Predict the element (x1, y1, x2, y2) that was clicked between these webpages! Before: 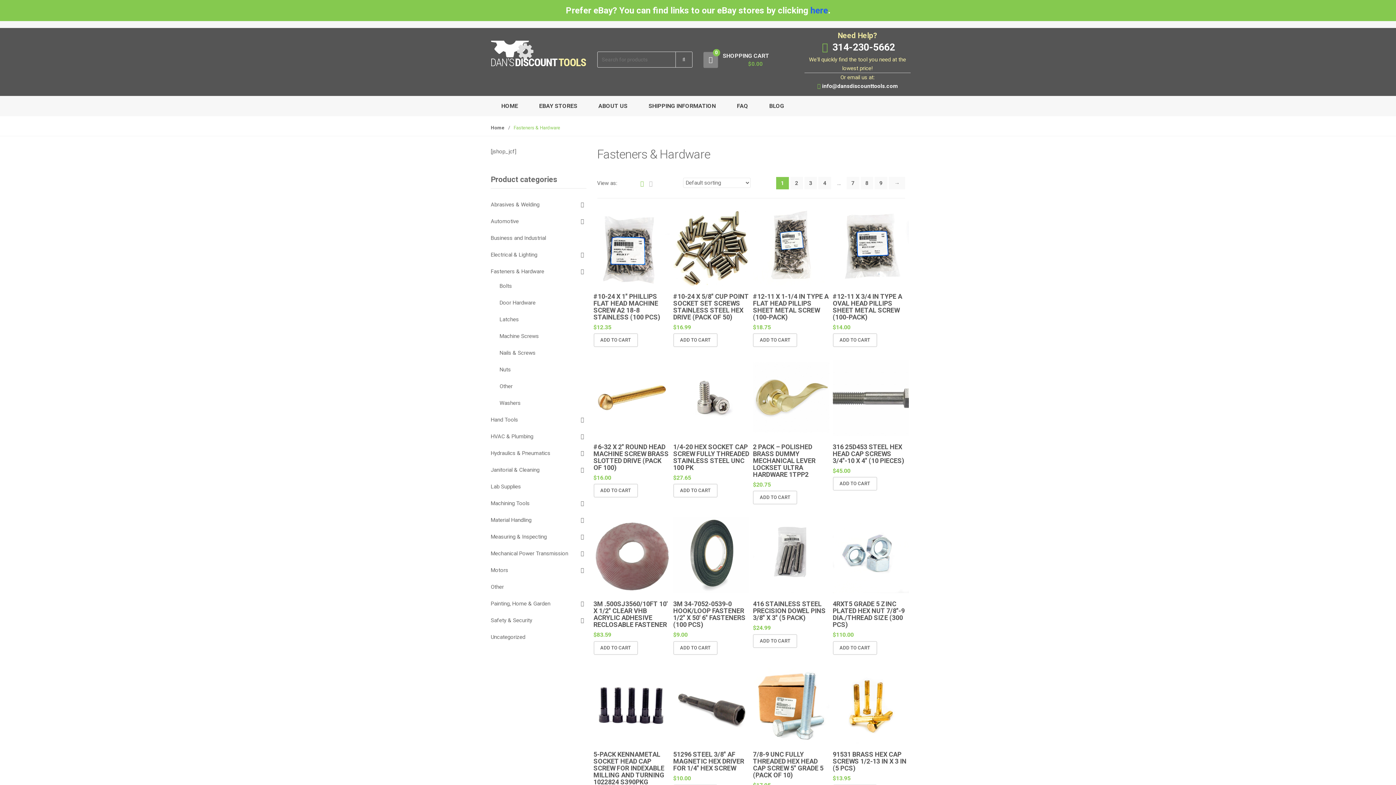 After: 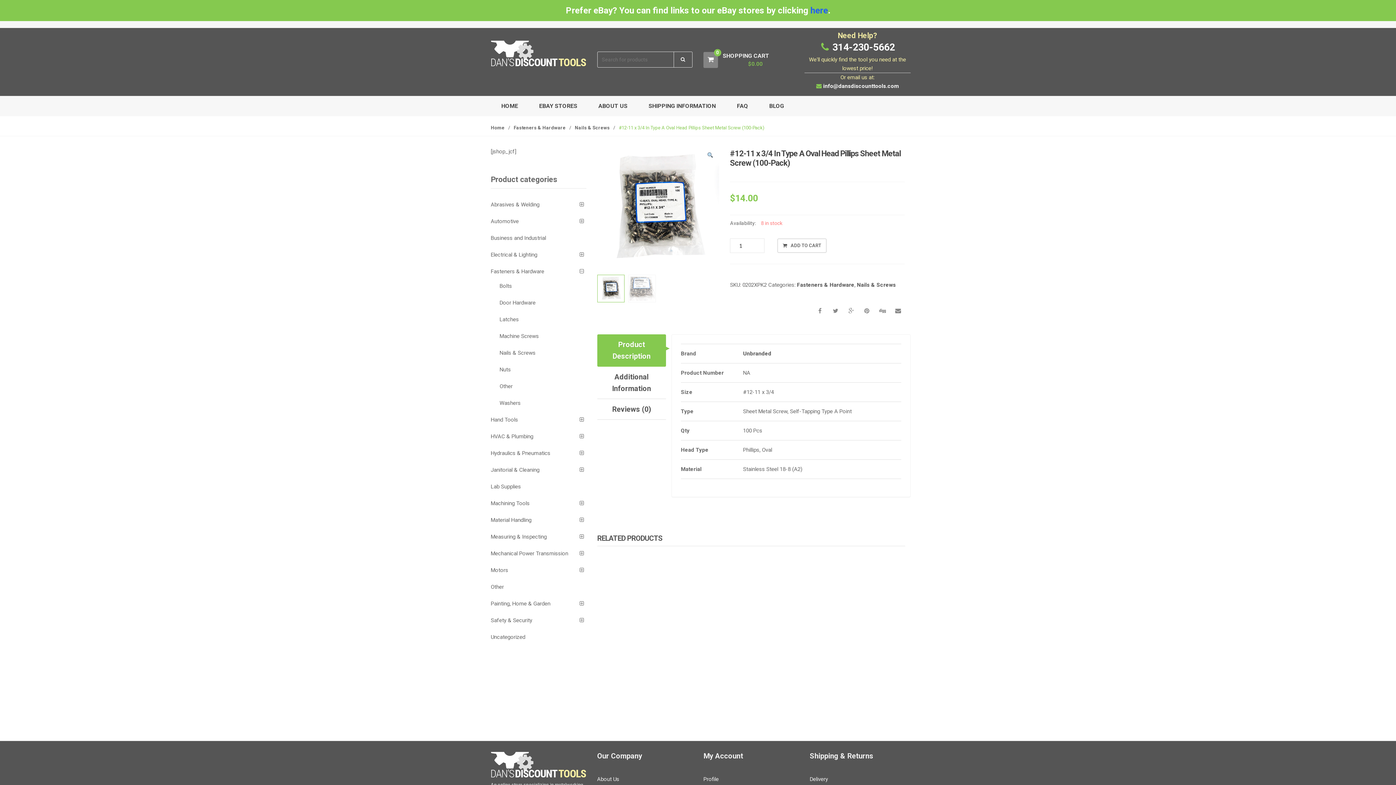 Action: label: #12-11 X 3/4 IN TYPE A OVAL HEAD PILLIPS SHEET METAL SCREW (100-PACK)
$14.00 bbox: (832, 292, 909, 330)